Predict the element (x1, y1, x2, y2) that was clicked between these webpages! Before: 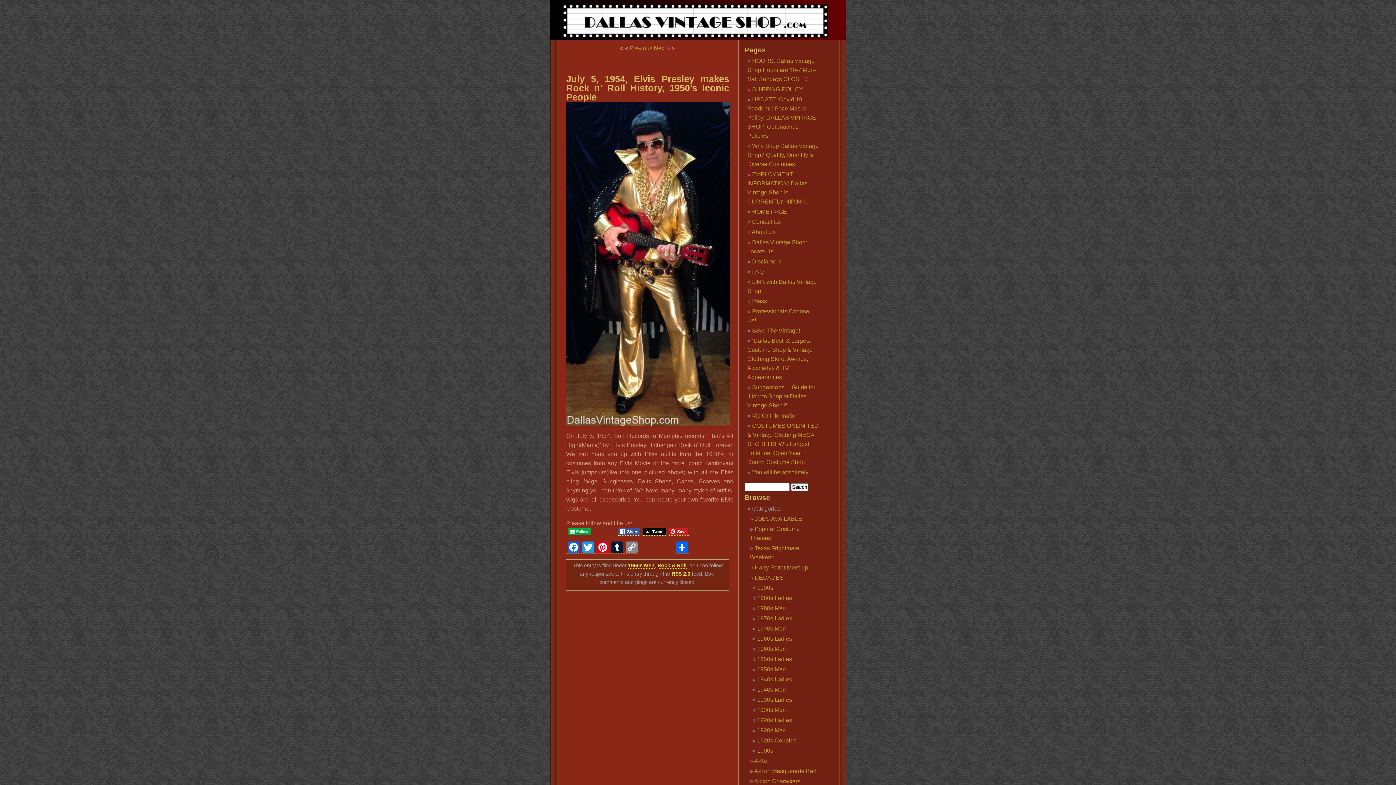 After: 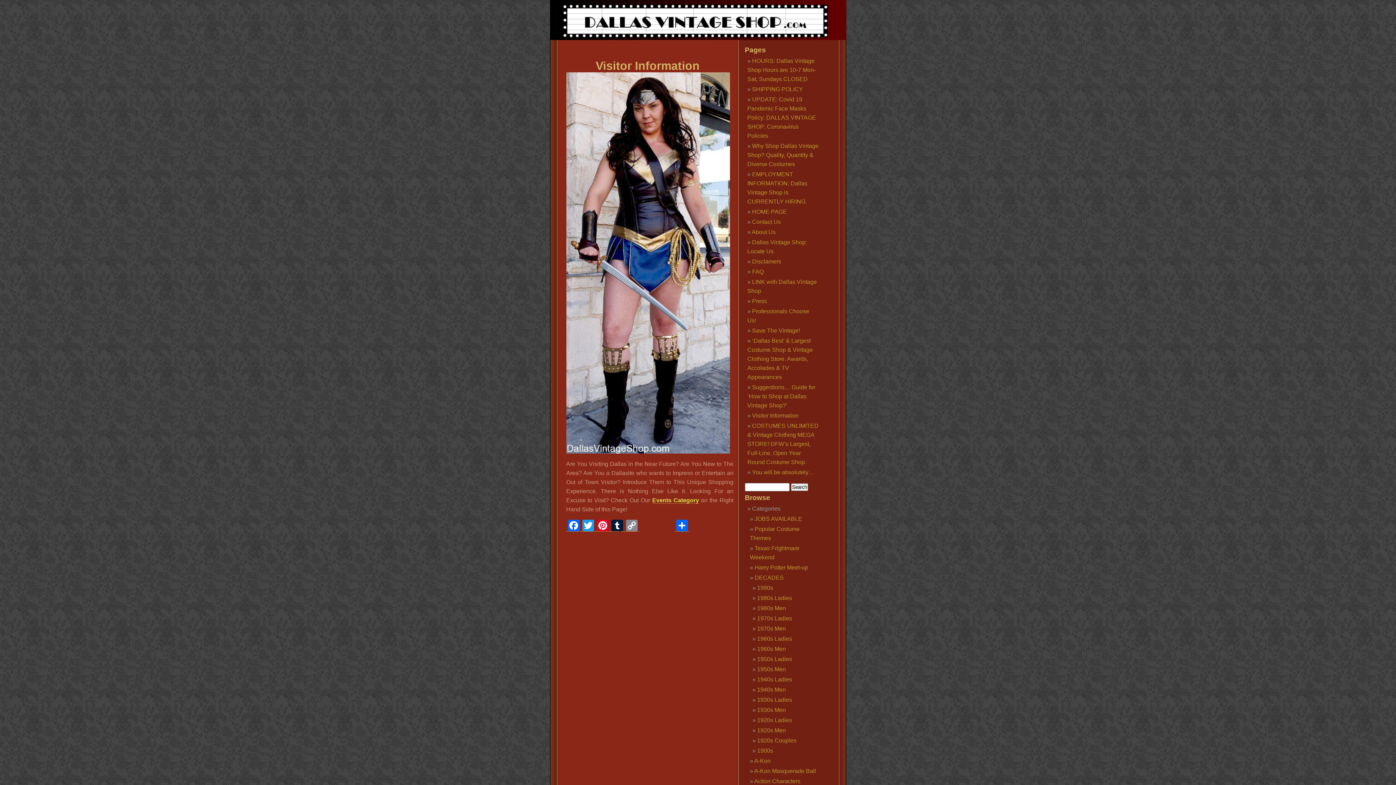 Action: bbox: (752, 412, 798, 418) label: Visitor Information